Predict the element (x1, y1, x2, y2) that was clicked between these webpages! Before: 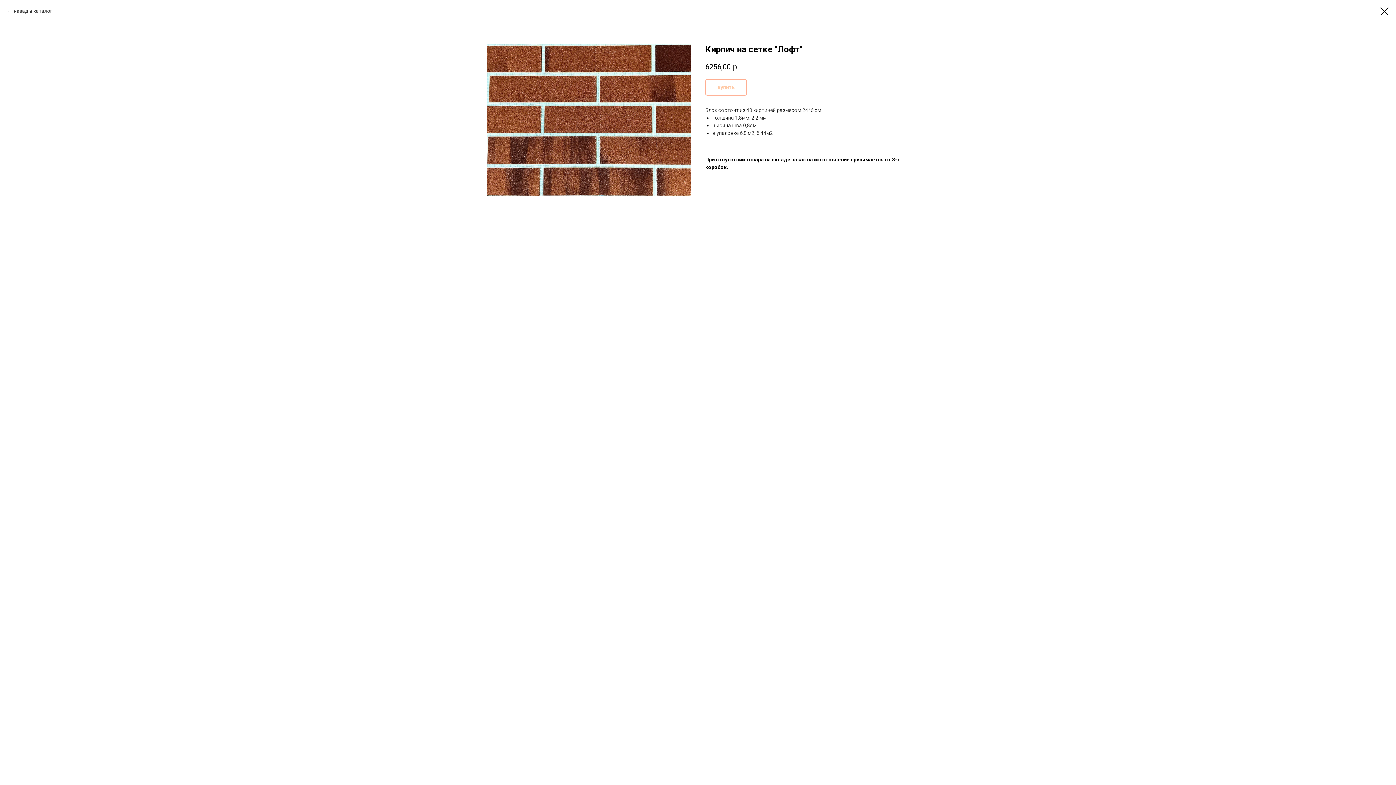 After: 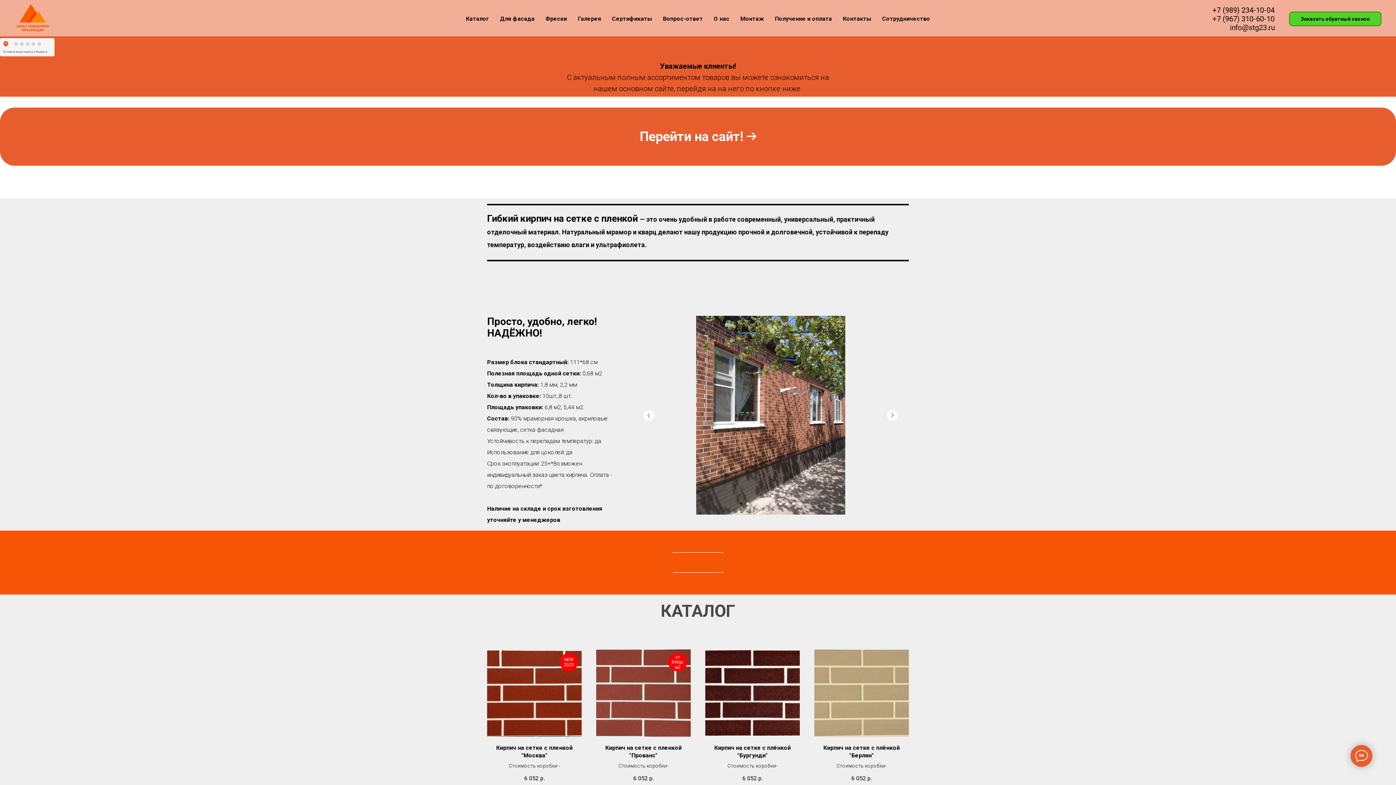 Action: bbox: (1380, 7, 1389, 15)